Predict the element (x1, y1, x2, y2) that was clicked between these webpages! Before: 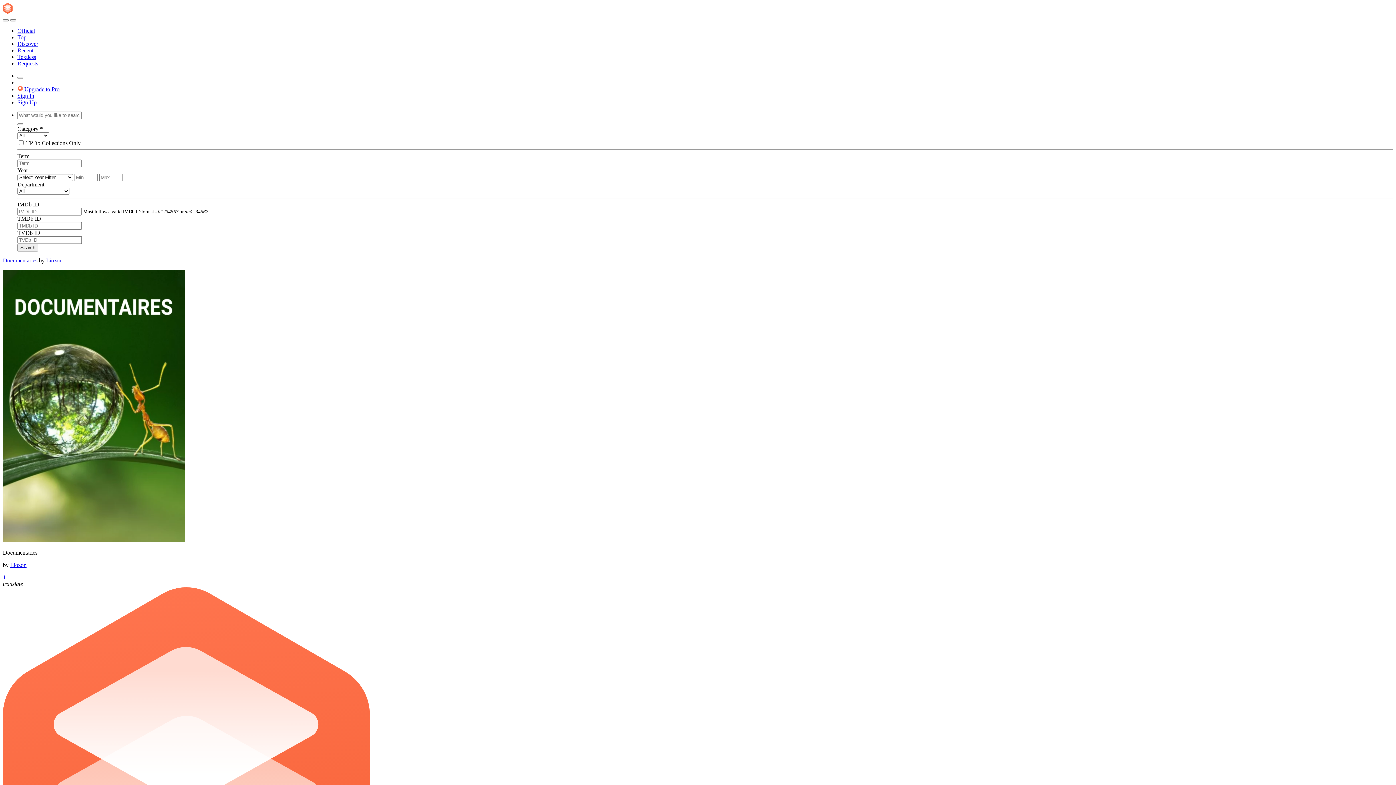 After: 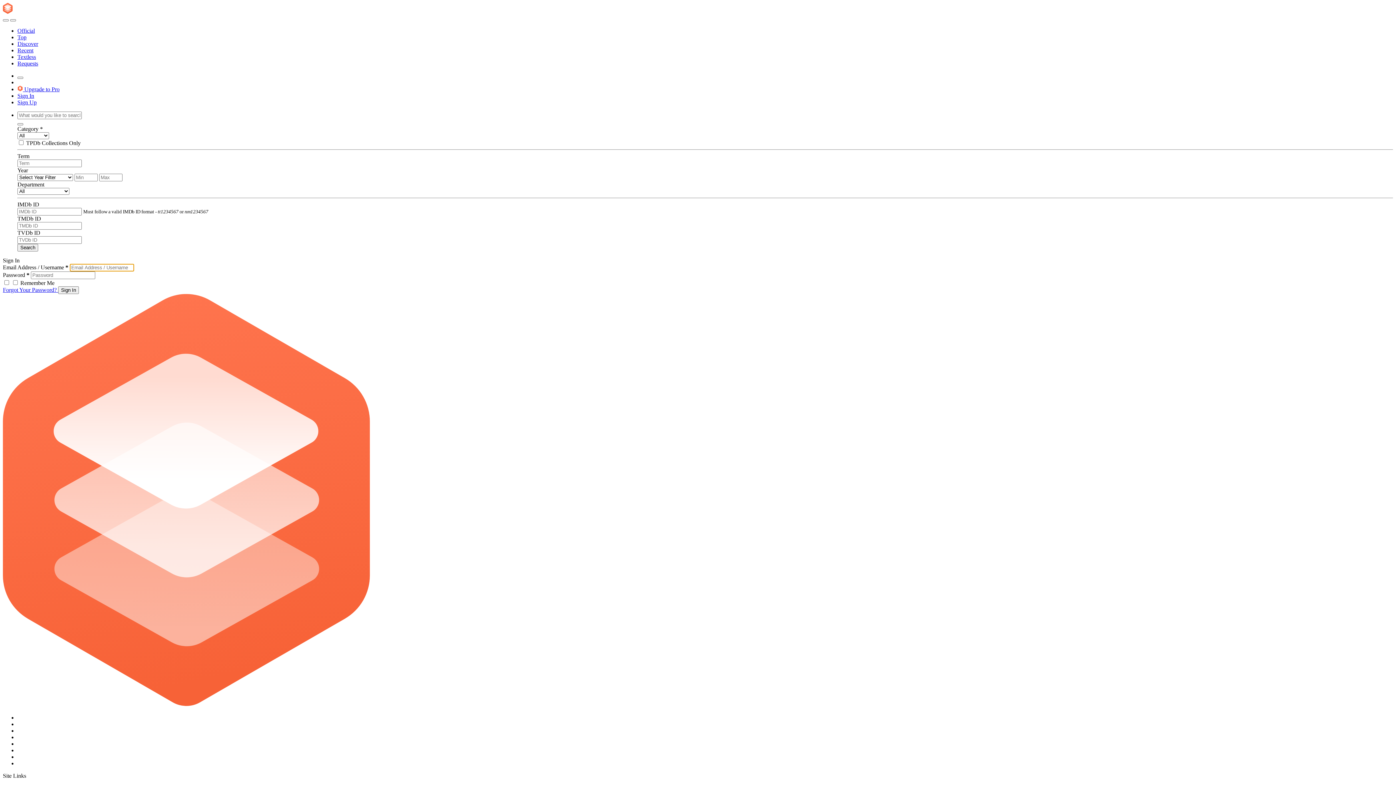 Action: label: Search bbox: (17, 244, 38, 251)